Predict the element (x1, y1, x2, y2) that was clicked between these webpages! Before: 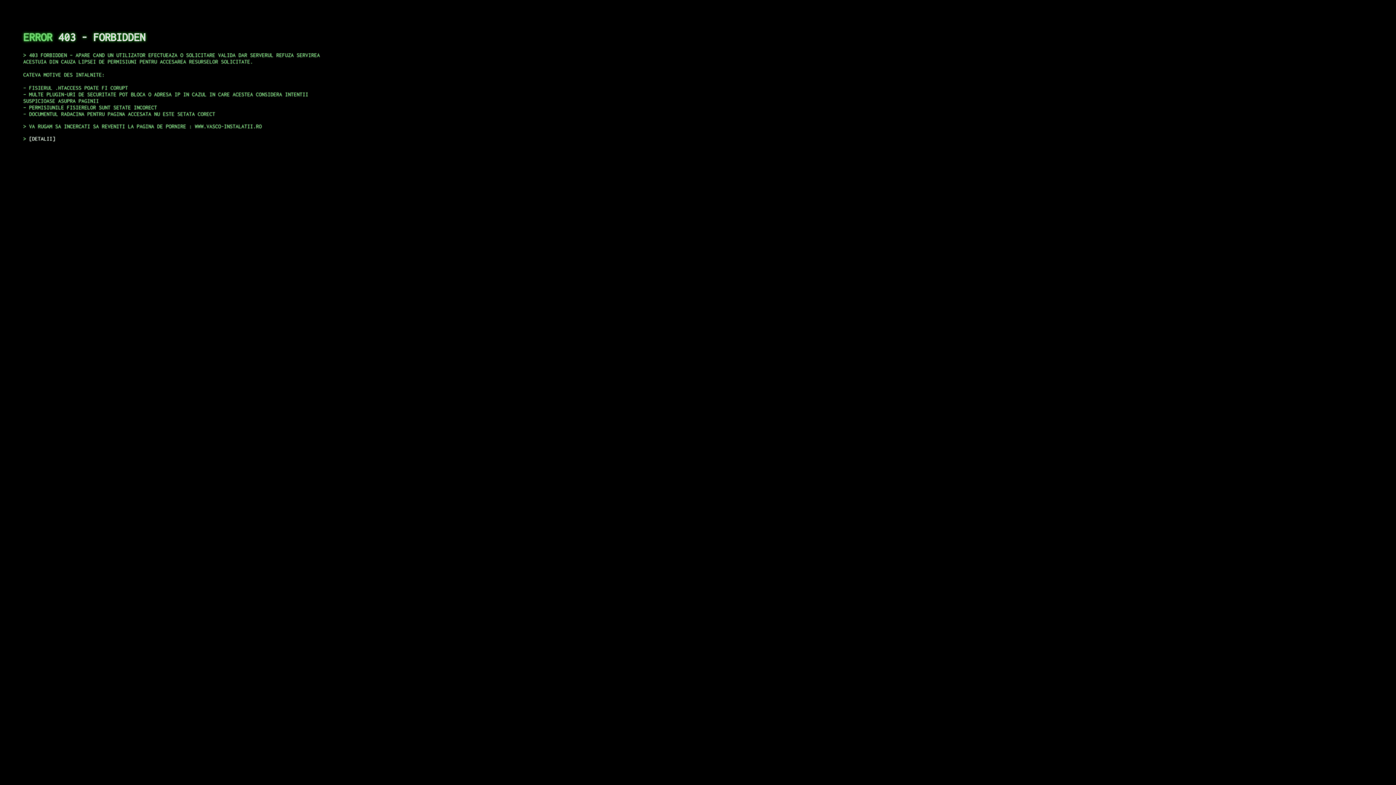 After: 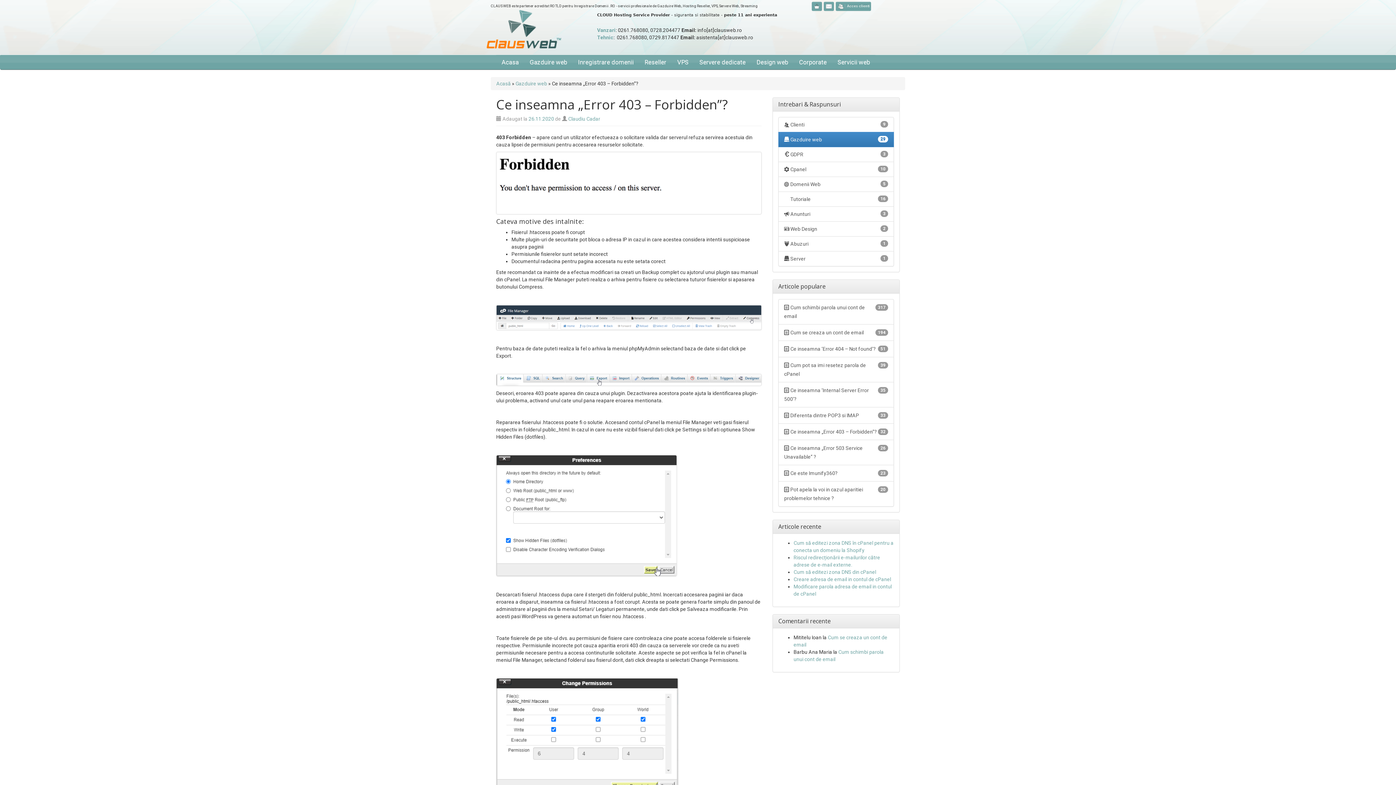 Action: bbox: (29, 135, 55, 141) label: DETALII